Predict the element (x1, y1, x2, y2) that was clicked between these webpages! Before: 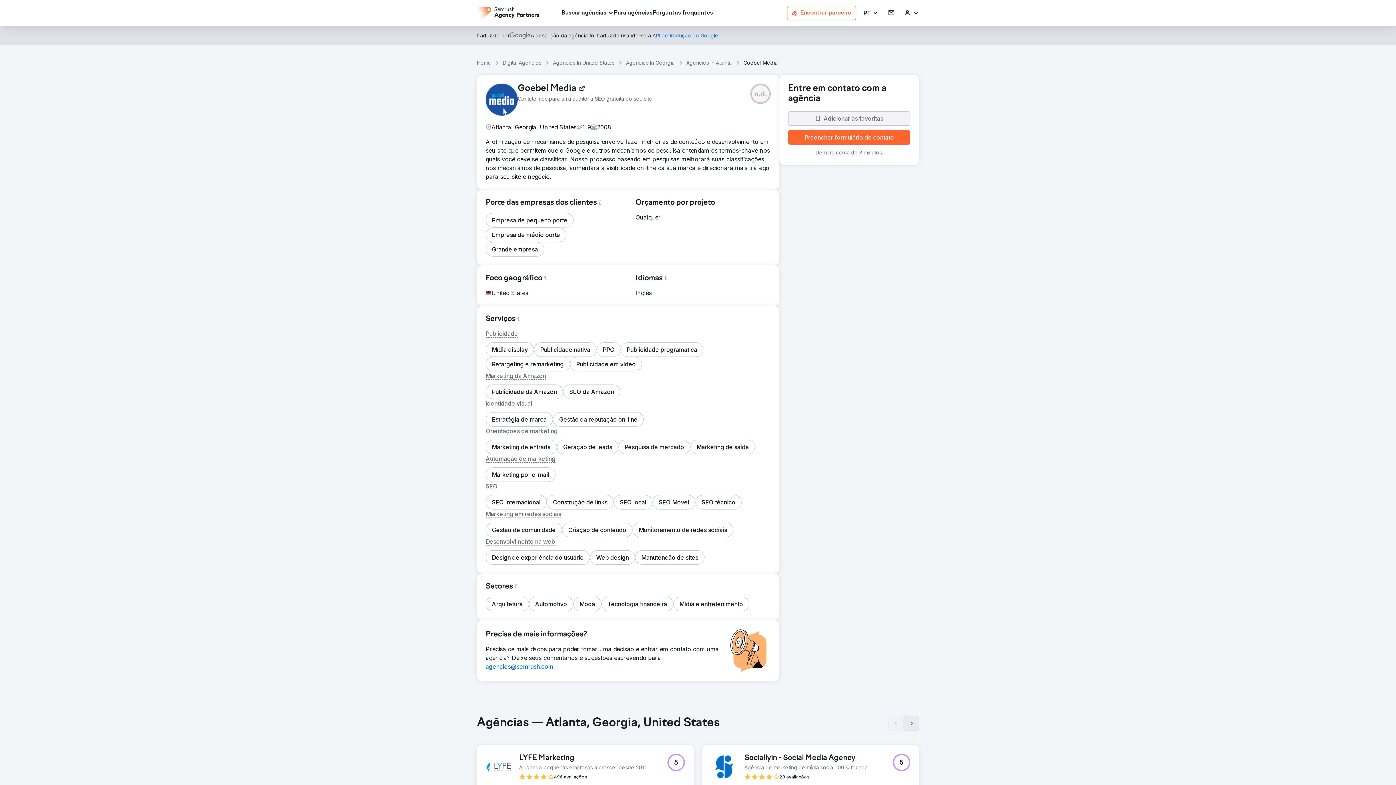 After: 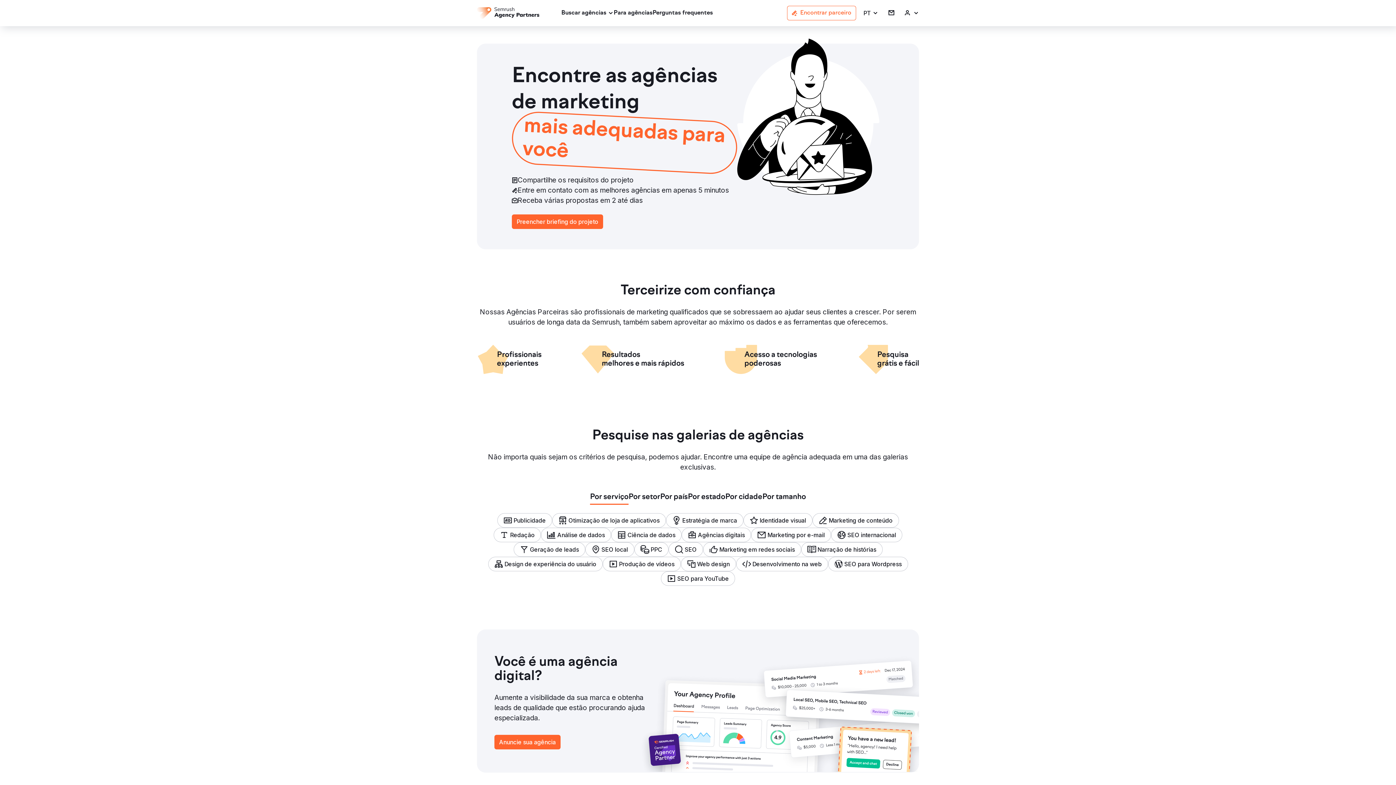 Action: bbox: (477, 59, 491, 66) label: Home